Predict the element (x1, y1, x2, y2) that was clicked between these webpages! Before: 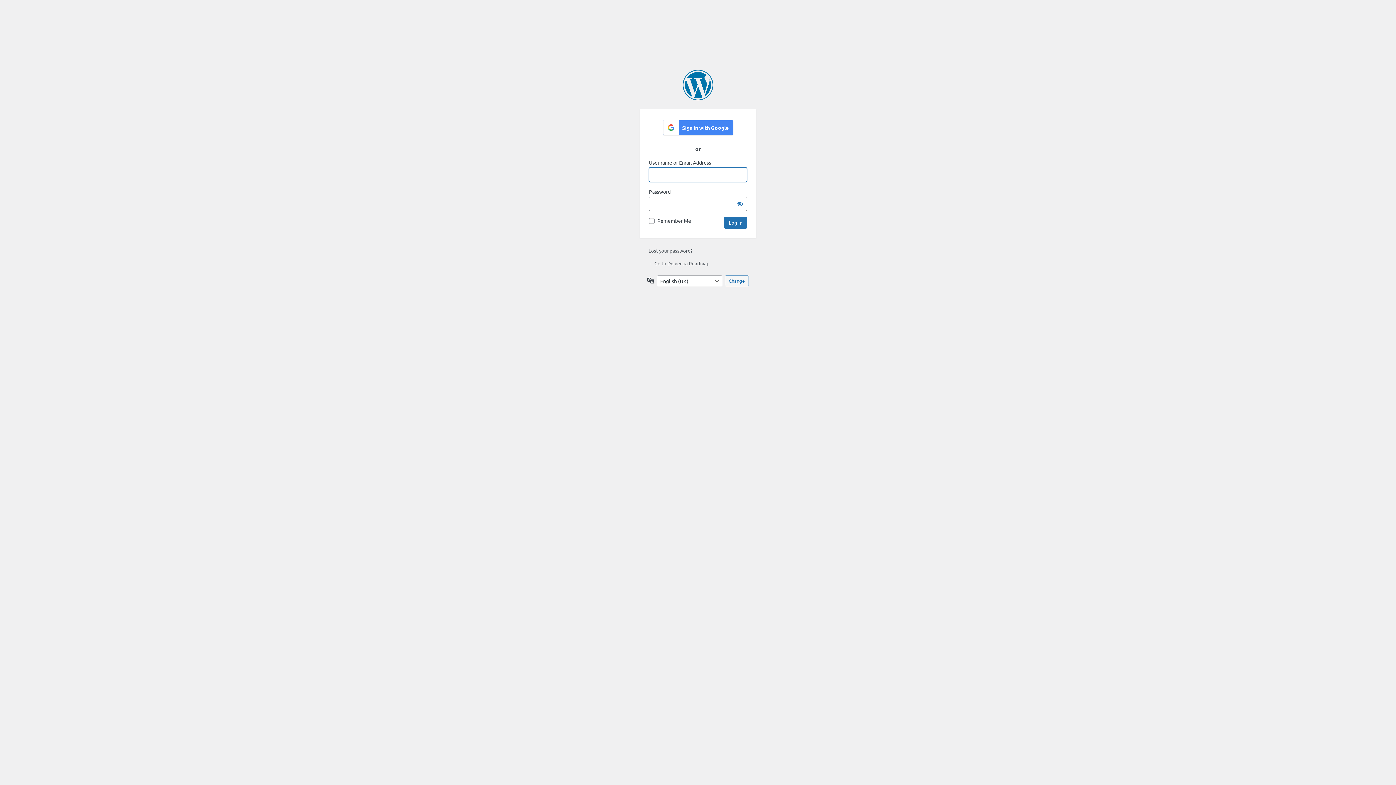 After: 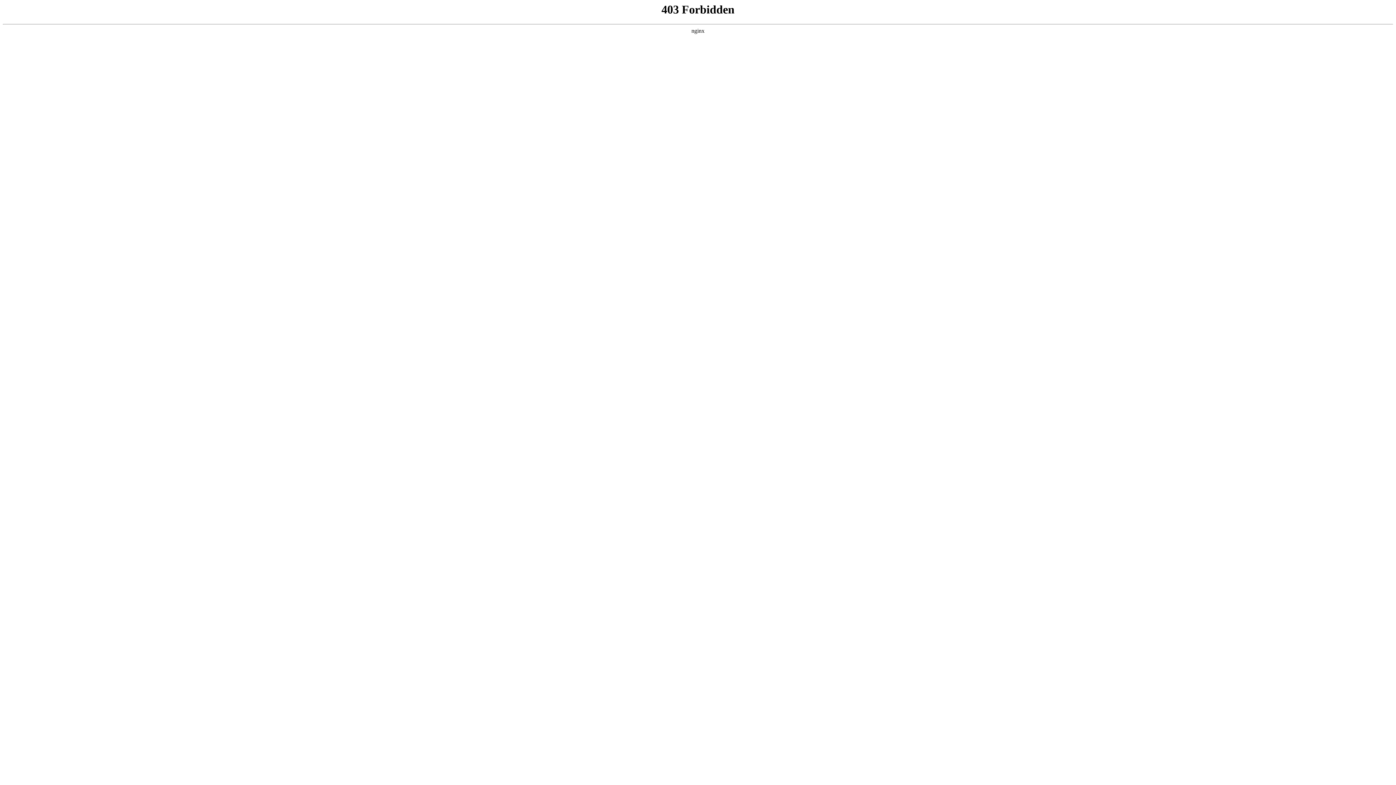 Action: label: Powered by WordPress bbox: (682, 69, 713, 100)